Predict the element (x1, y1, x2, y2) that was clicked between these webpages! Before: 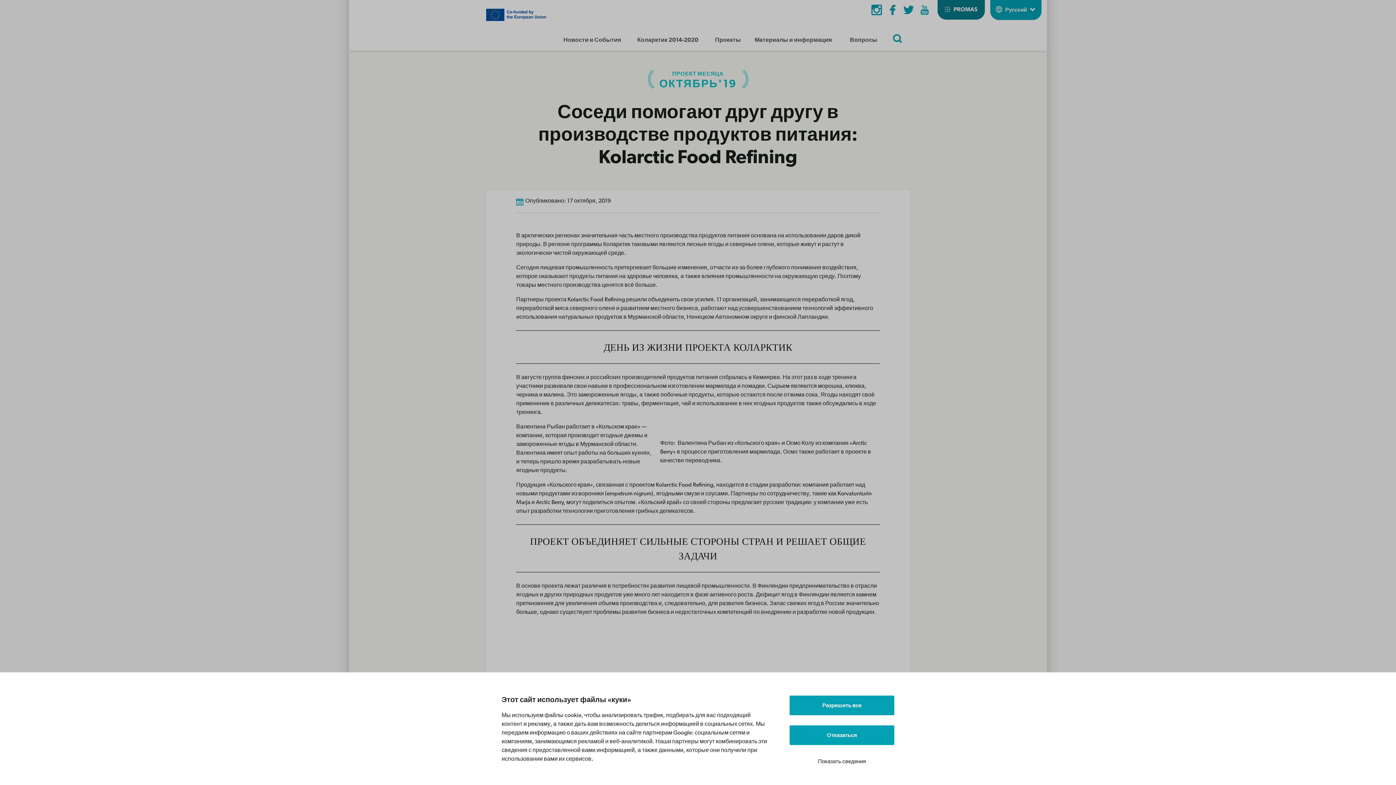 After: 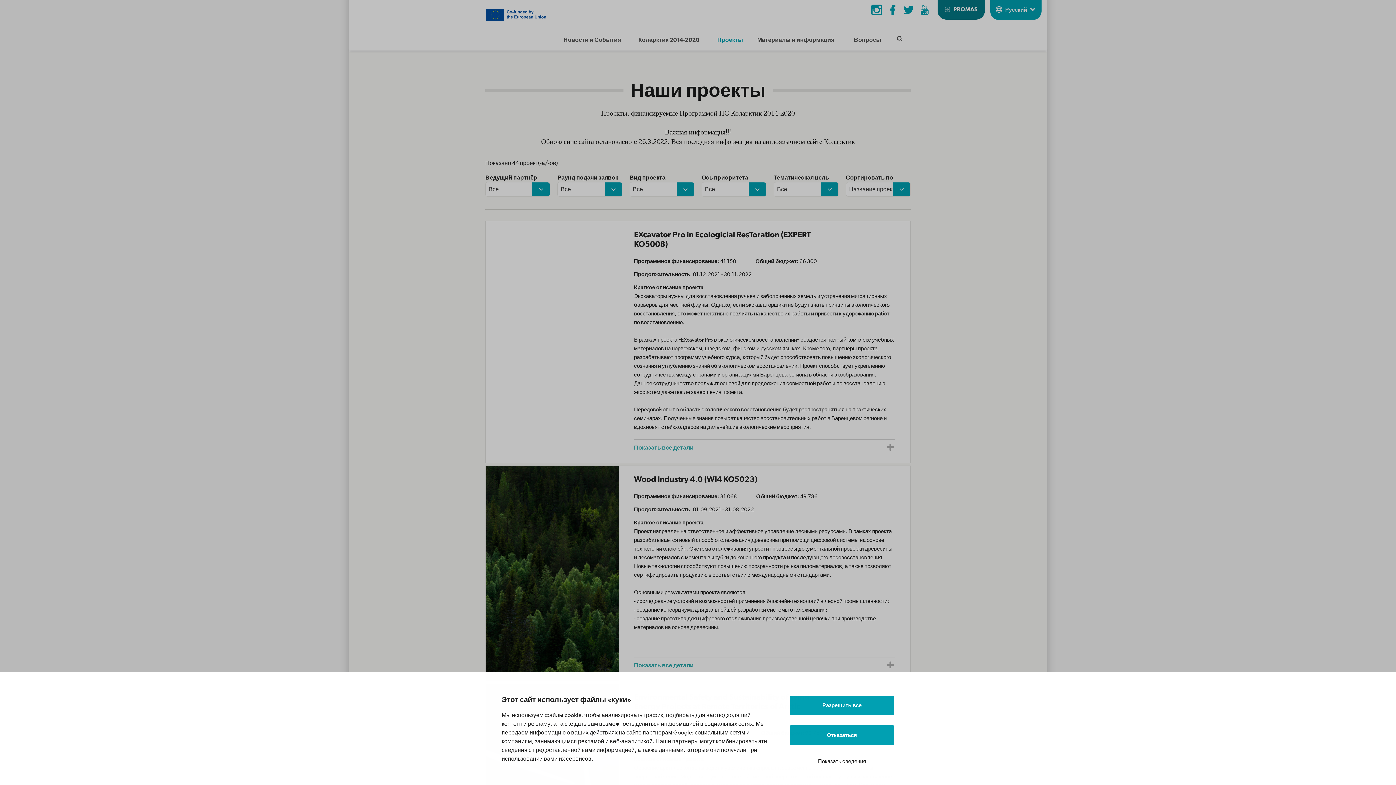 Action: label: Проекты bbox: (712, 32, 748, 47)